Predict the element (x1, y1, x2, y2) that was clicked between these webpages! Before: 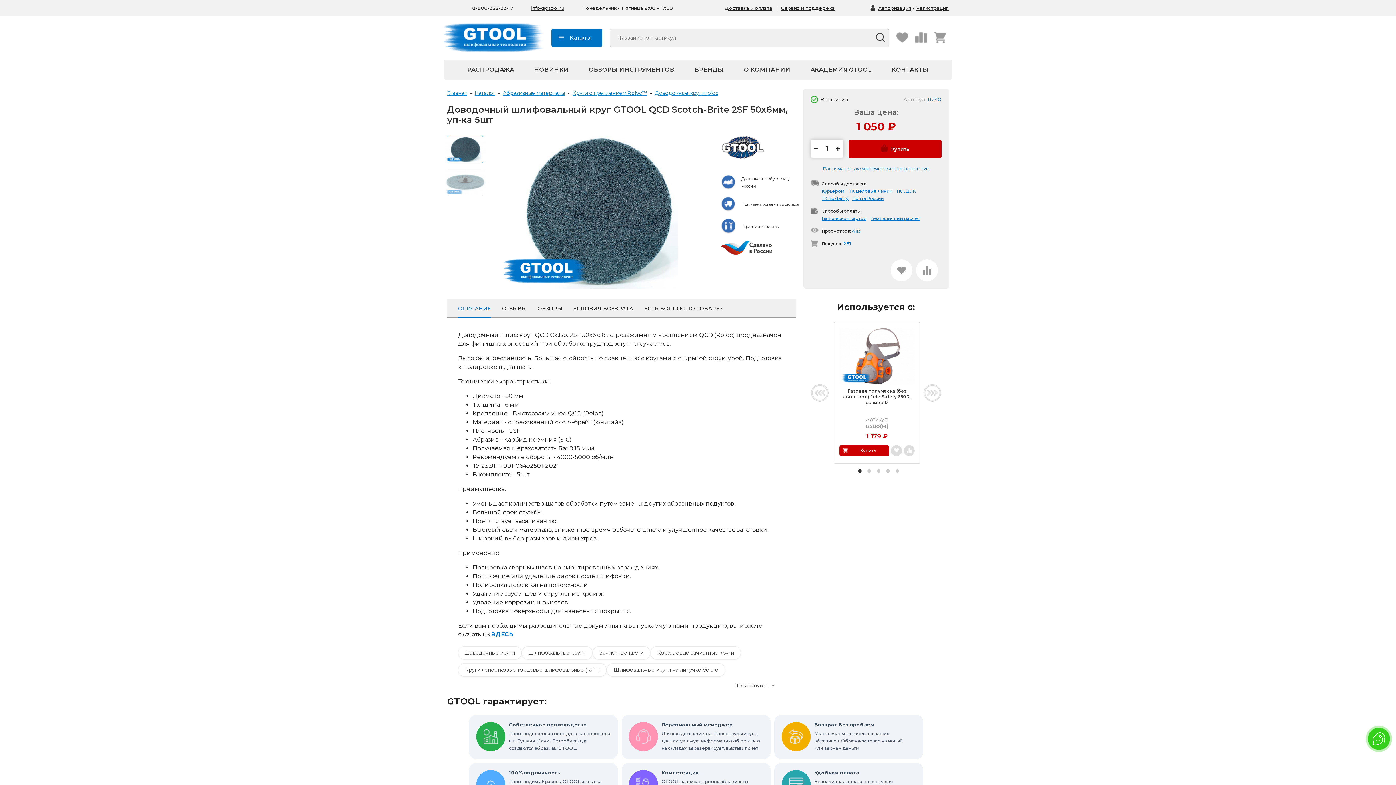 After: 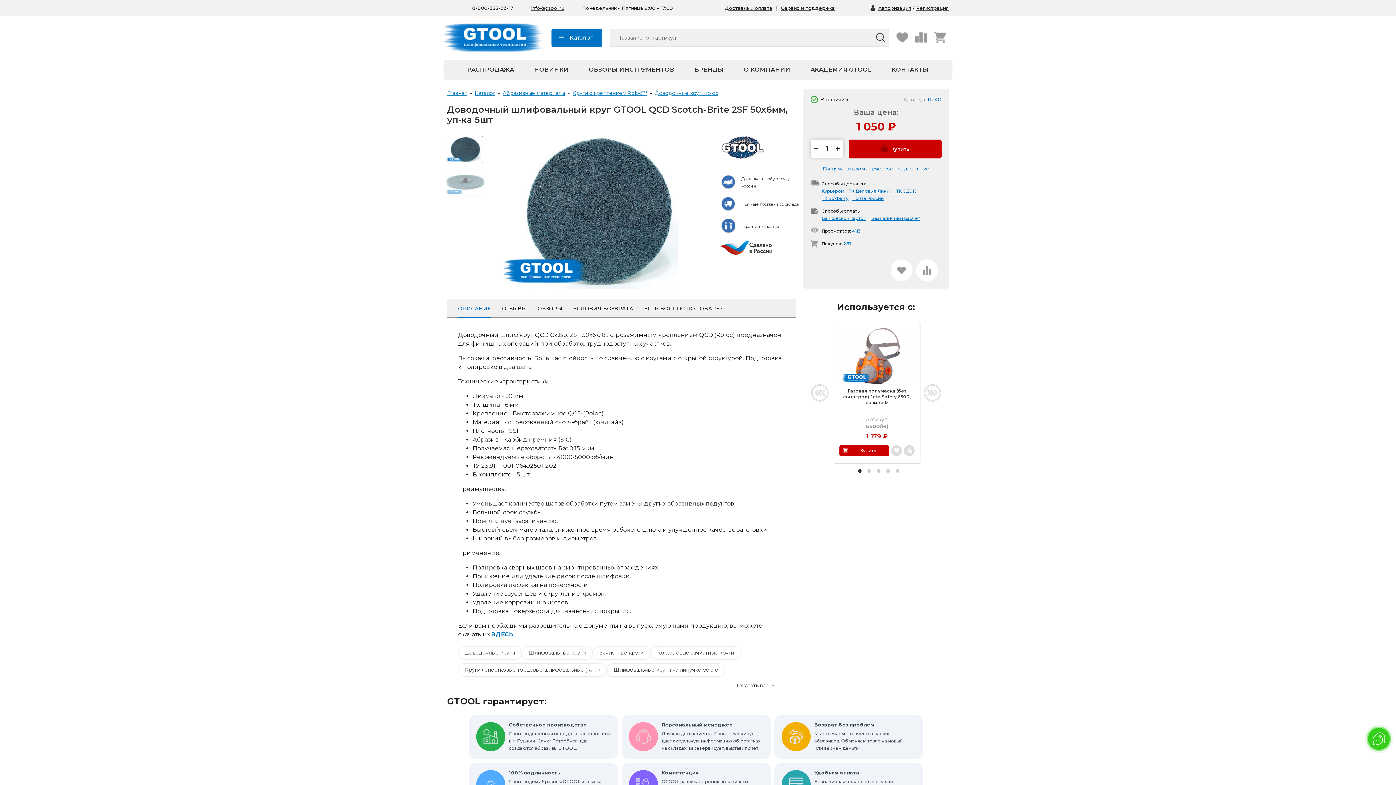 Action: bbox: (823, 165, 929, 171) label: Распечатать коммерческое предложение